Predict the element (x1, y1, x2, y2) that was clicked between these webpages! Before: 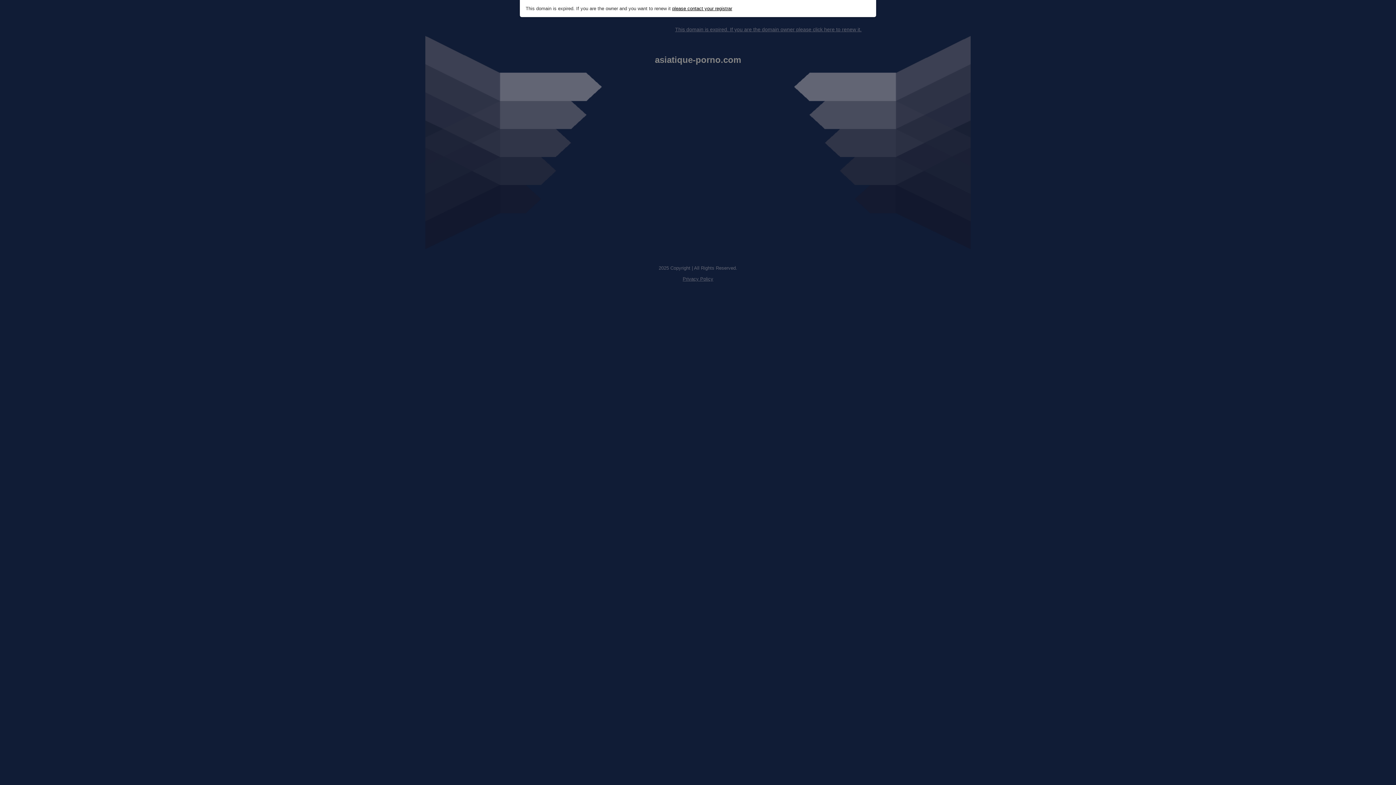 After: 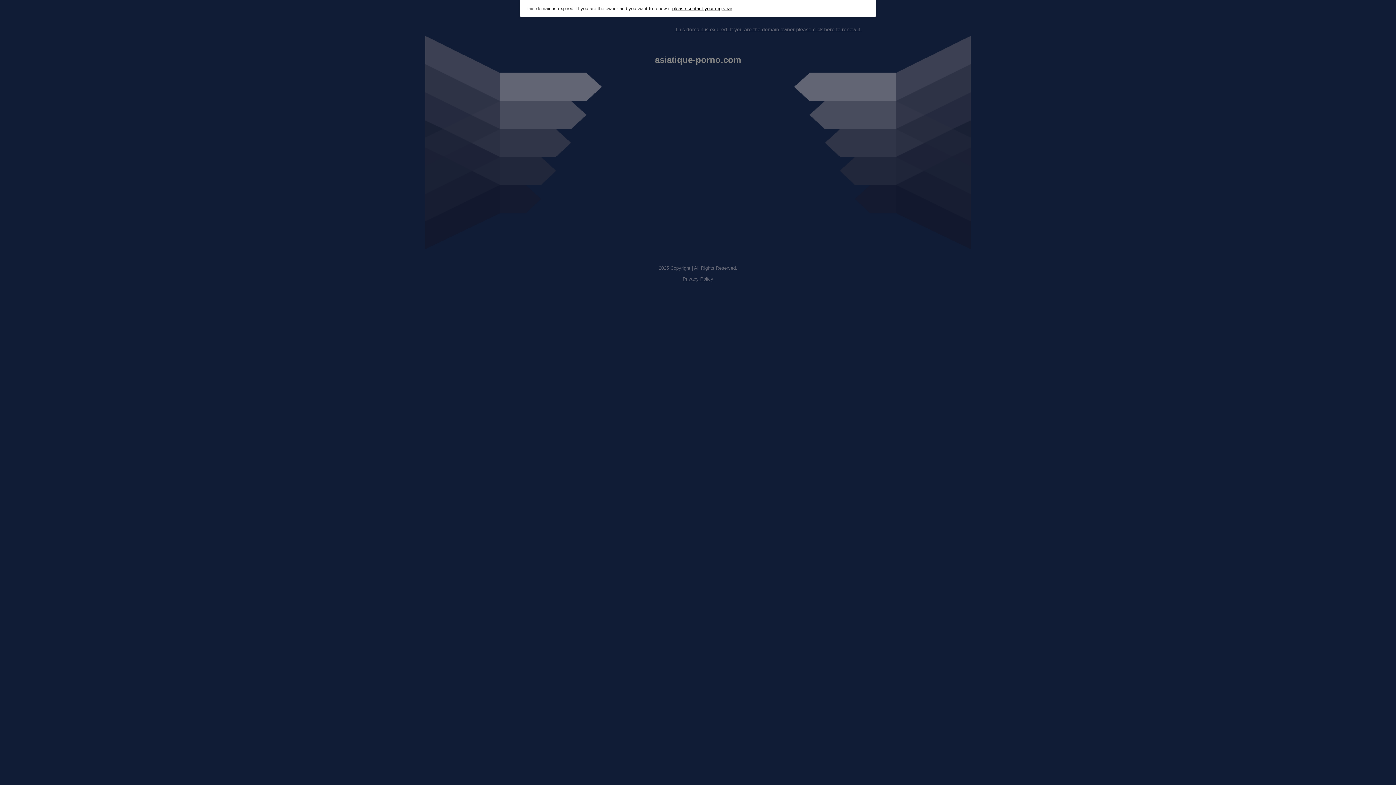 Action: label: please contact your registrar bbox: (672, 5, 732, 11)